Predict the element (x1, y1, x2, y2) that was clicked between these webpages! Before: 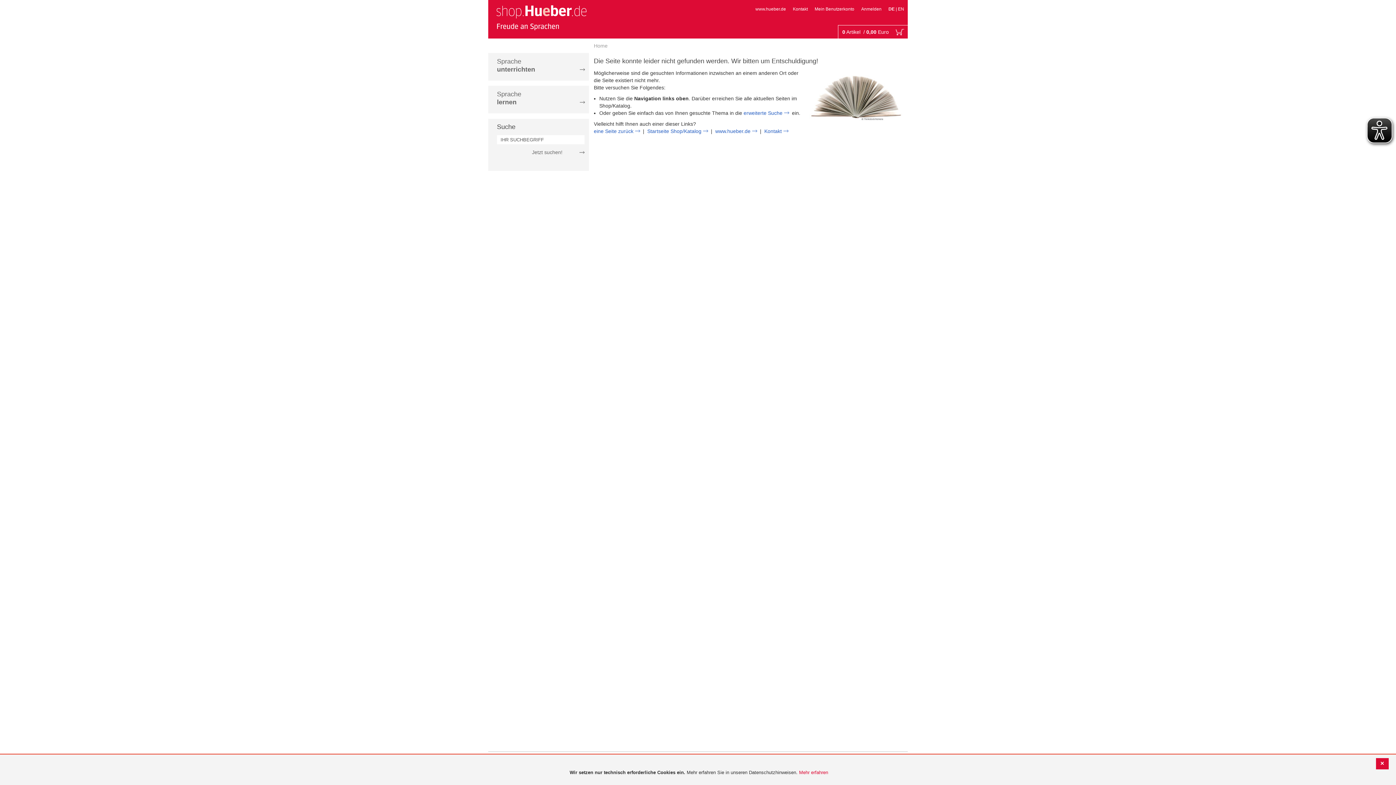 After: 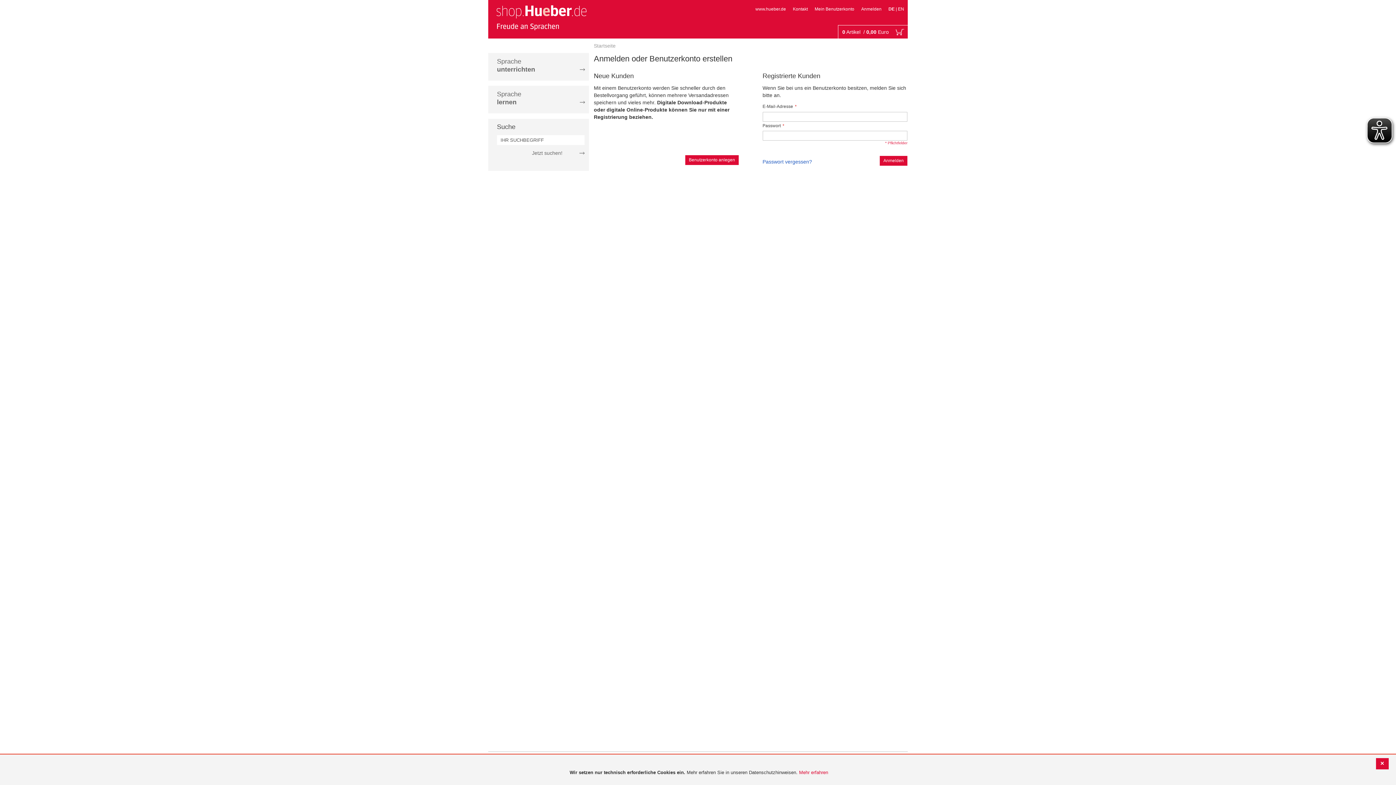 Action: label: Anmelden bbox: (861, 6, 881, 11)